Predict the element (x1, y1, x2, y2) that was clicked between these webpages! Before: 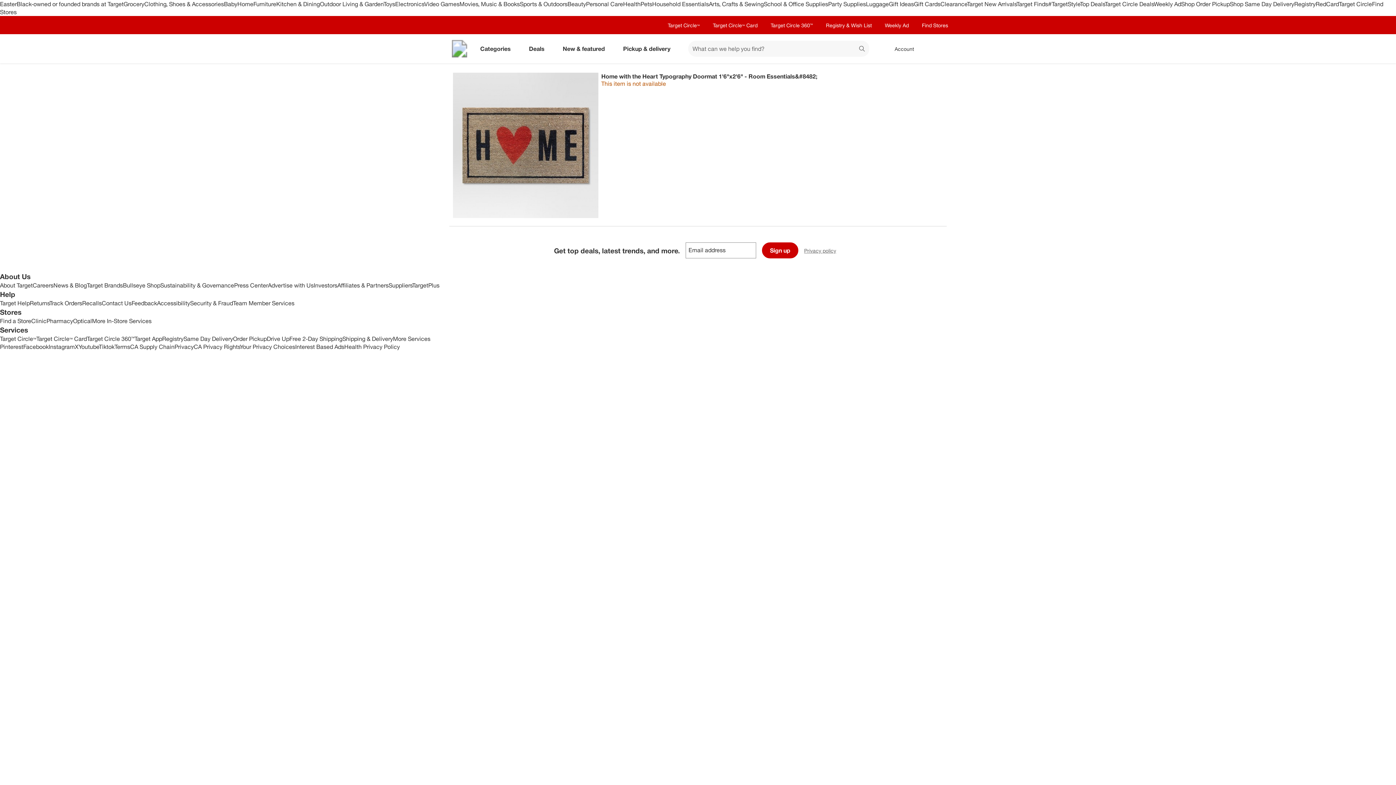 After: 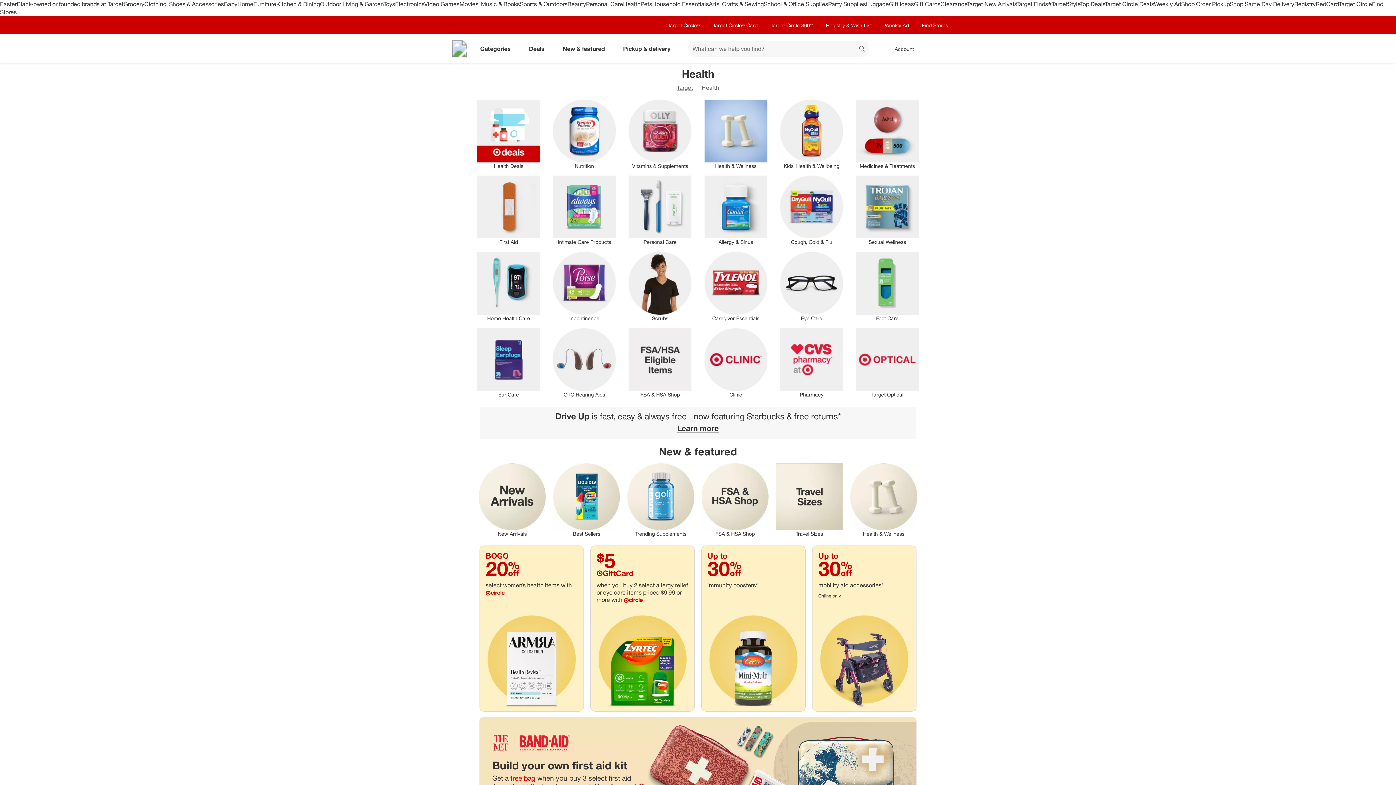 Action: label: Health bbox: (623, 0, 640, 7)